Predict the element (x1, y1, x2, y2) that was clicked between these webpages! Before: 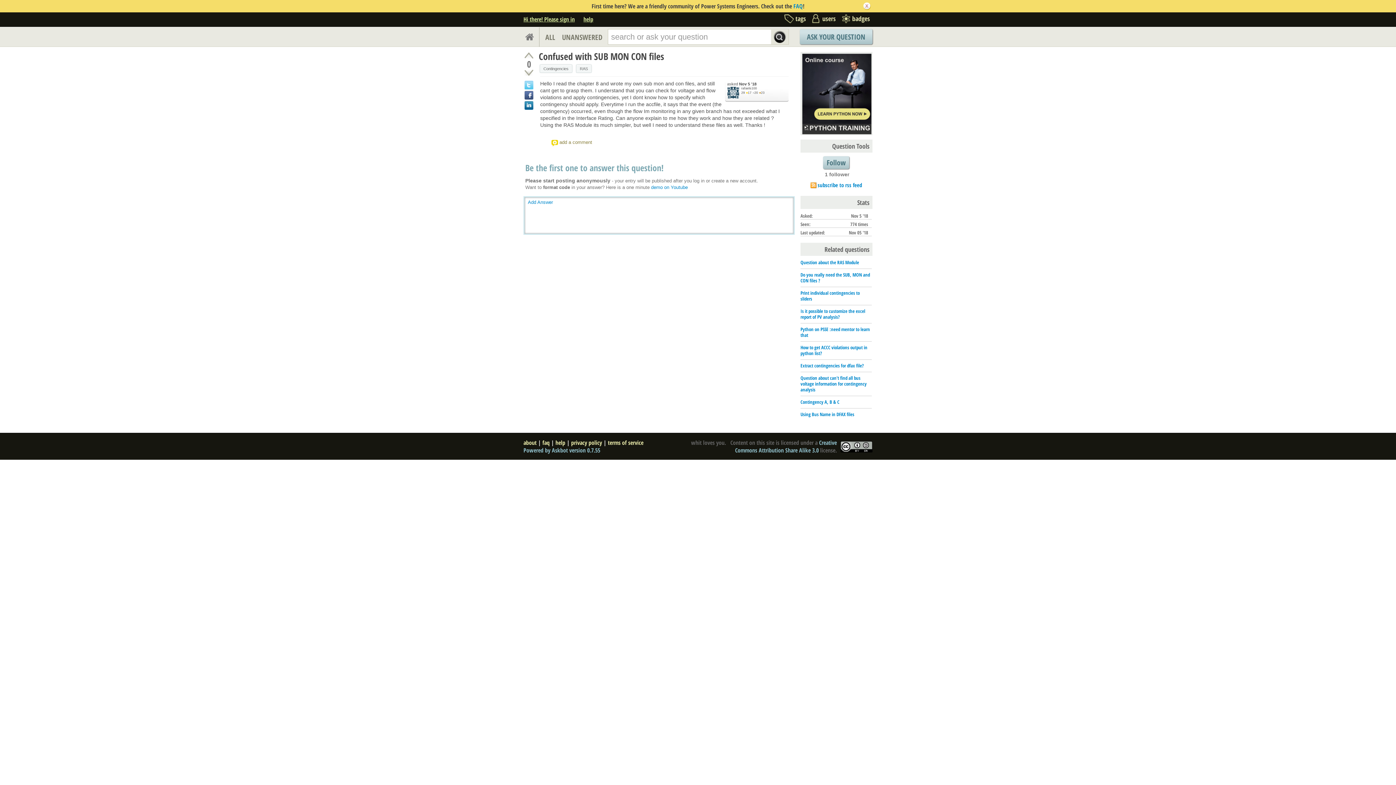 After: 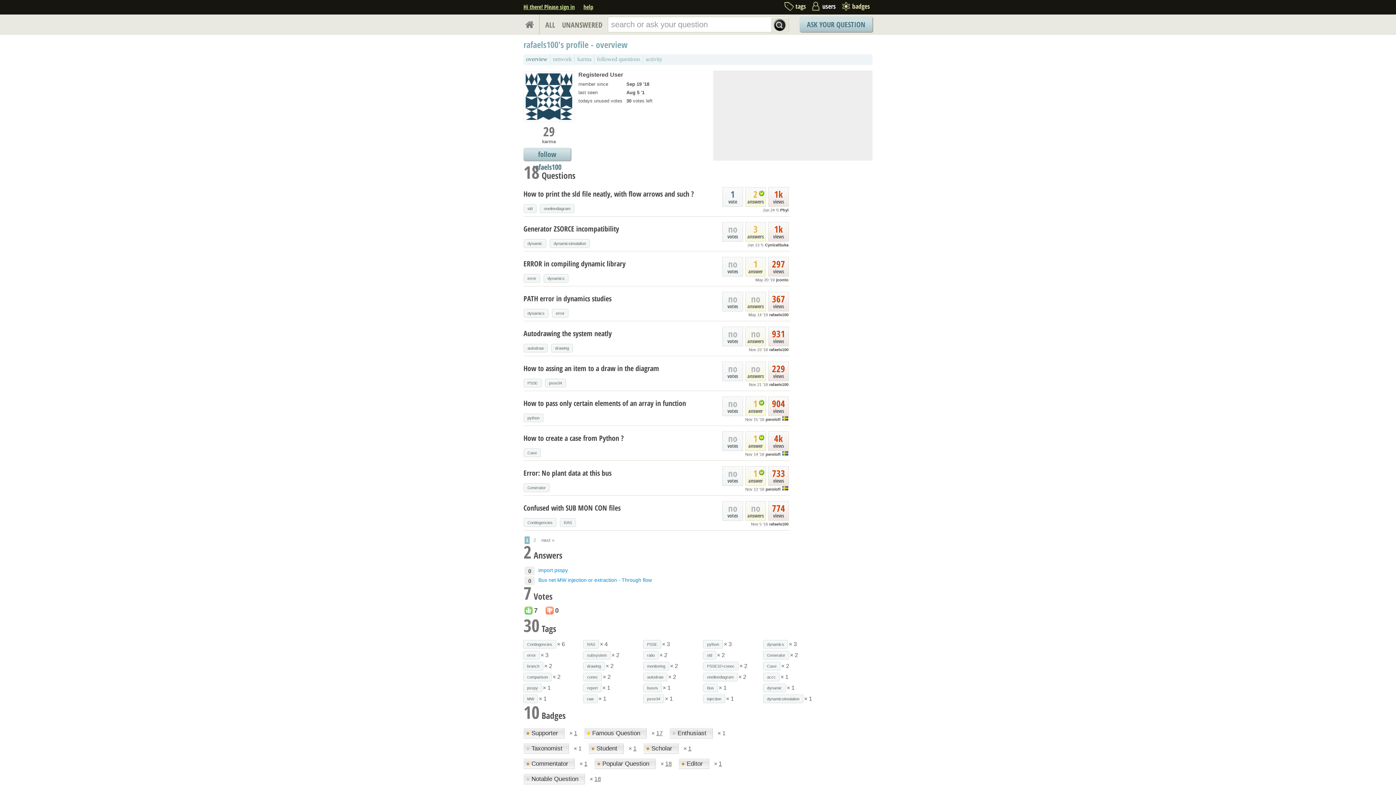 Action: bbox: (727, 86, 739, 98)